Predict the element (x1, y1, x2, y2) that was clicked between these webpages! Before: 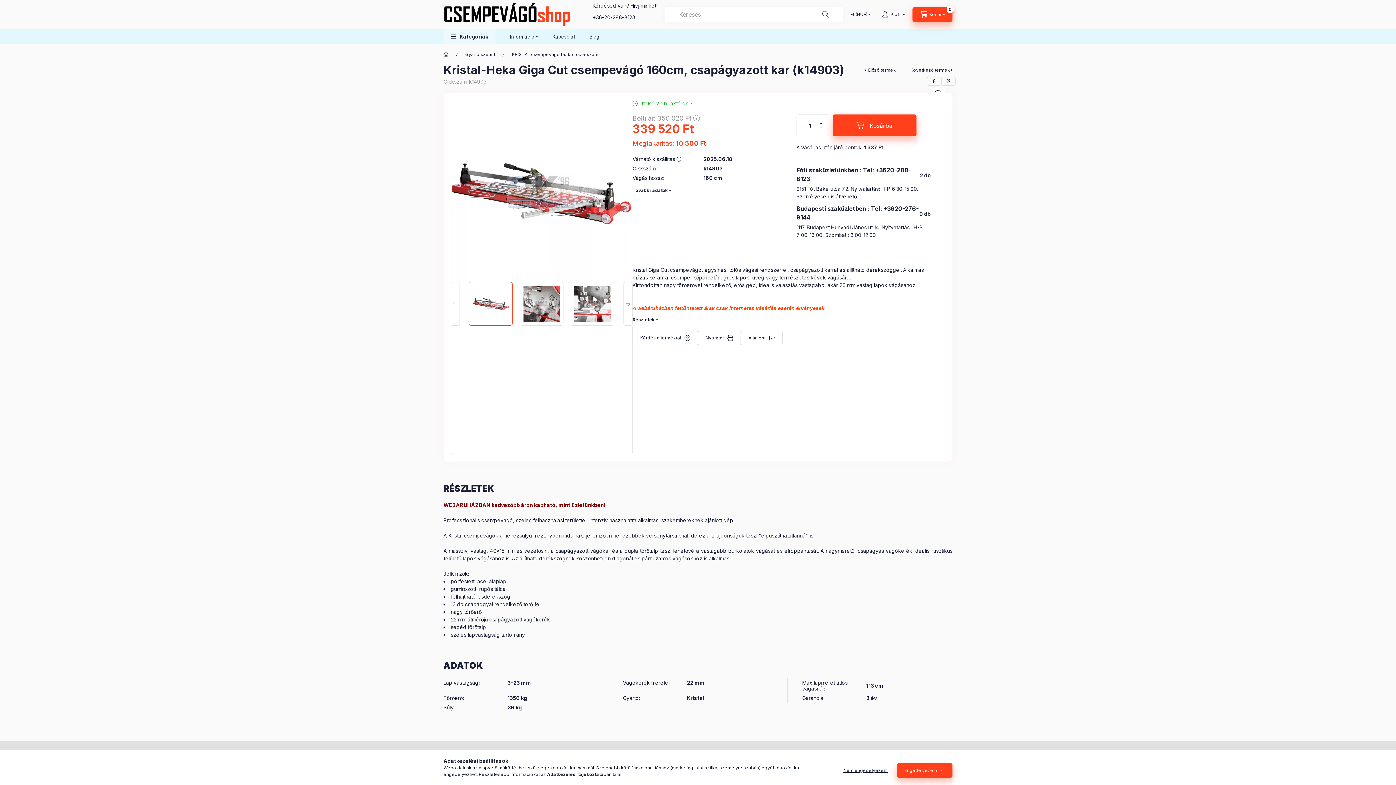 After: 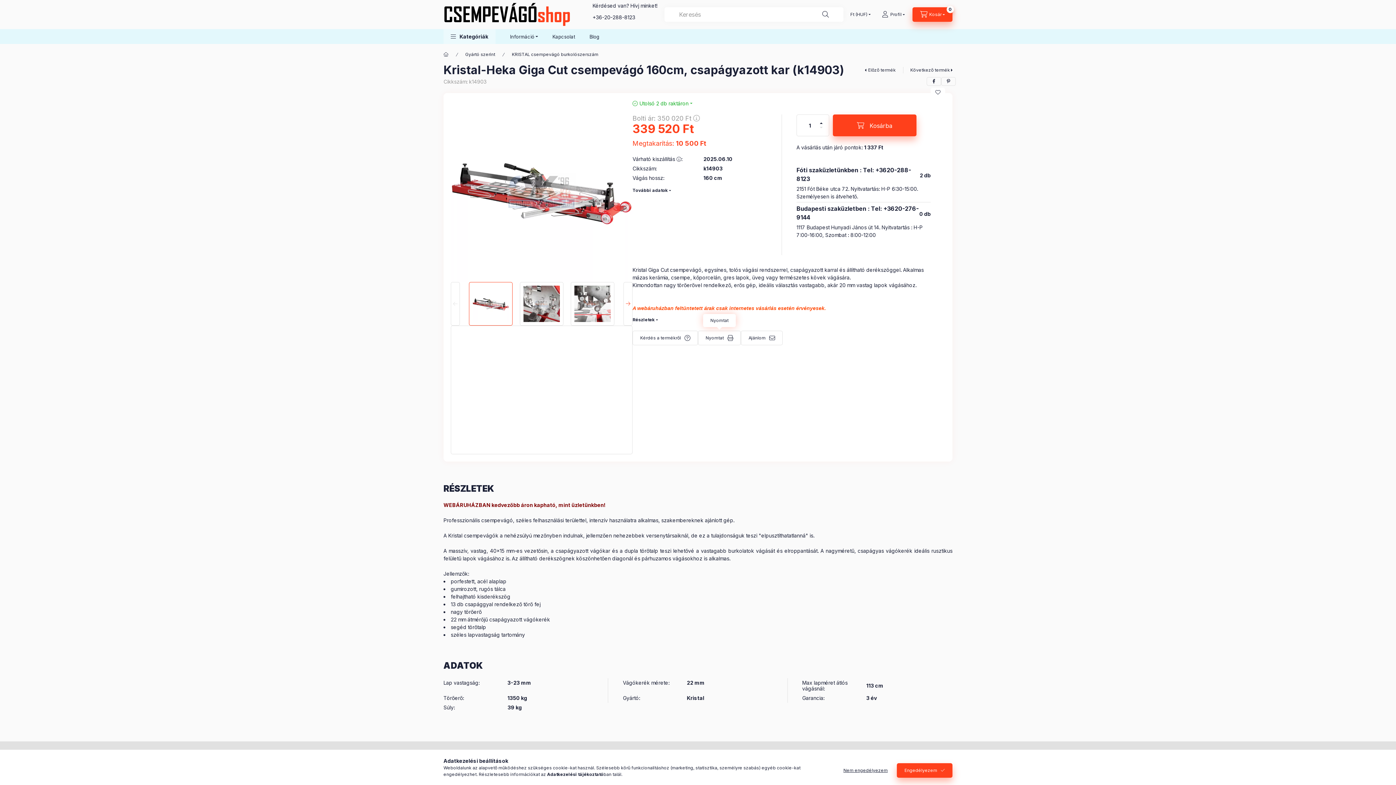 Action: label: Nyomtat bbox: (698, 330, 741, 345)